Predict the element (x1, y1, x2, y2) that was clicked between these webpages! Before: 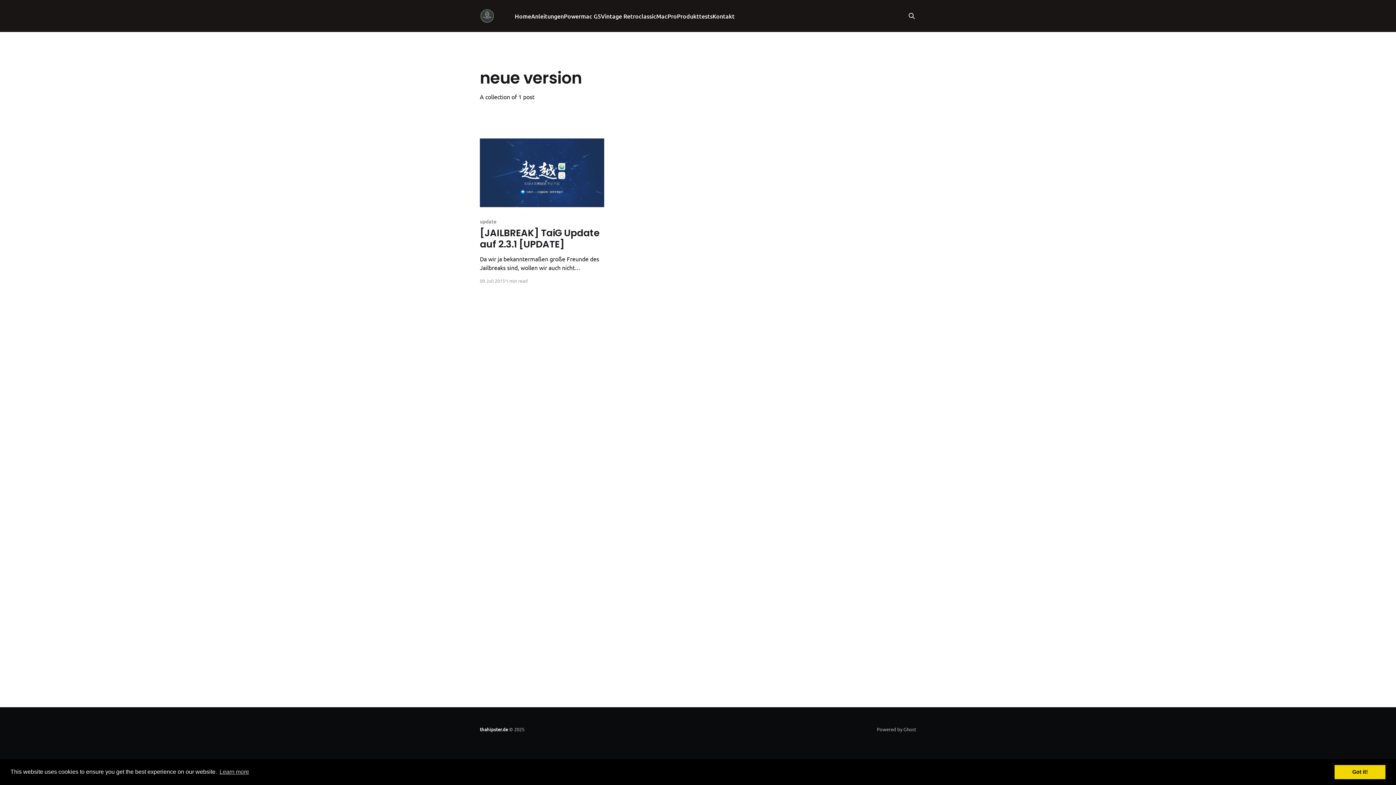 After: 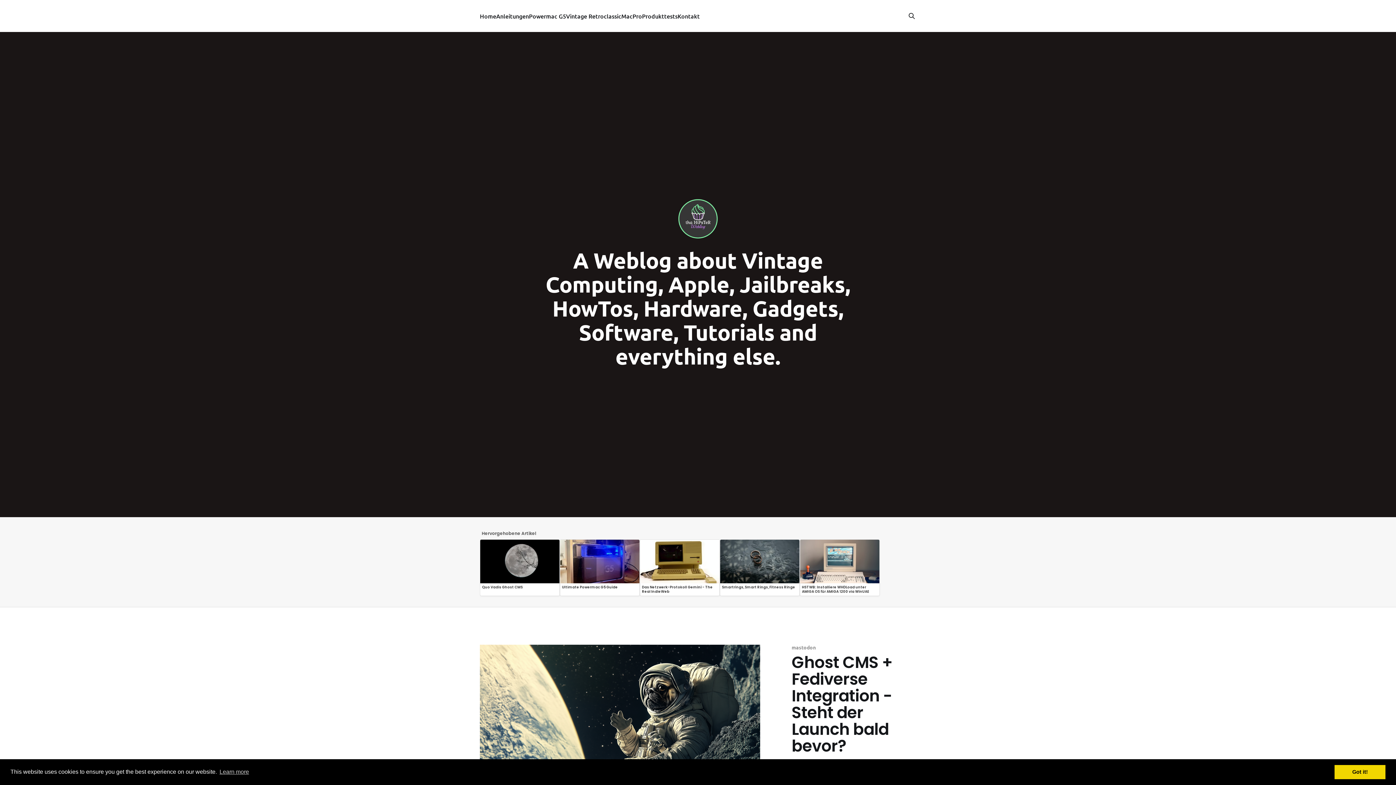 Action: label: thahipster.de bbox: (480, 726, 508, 733)